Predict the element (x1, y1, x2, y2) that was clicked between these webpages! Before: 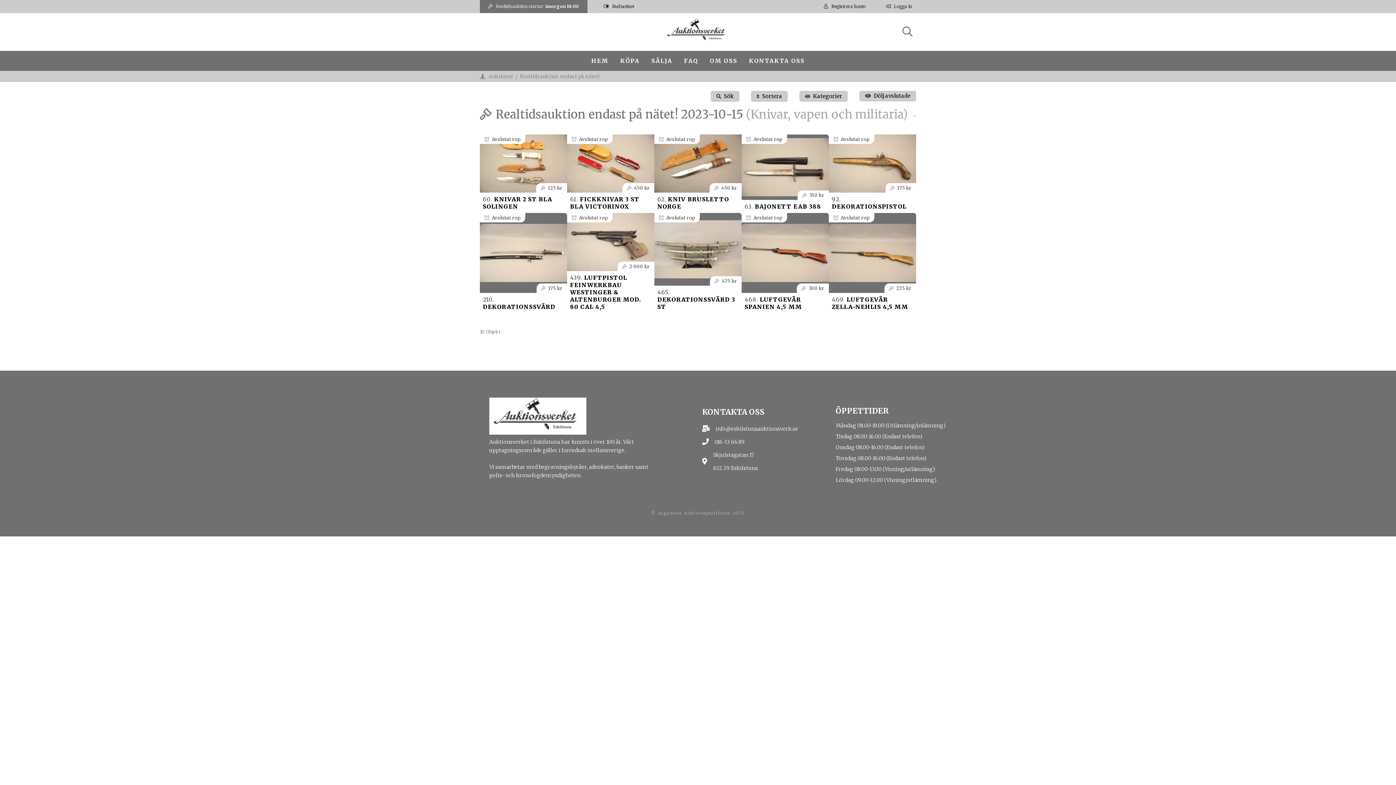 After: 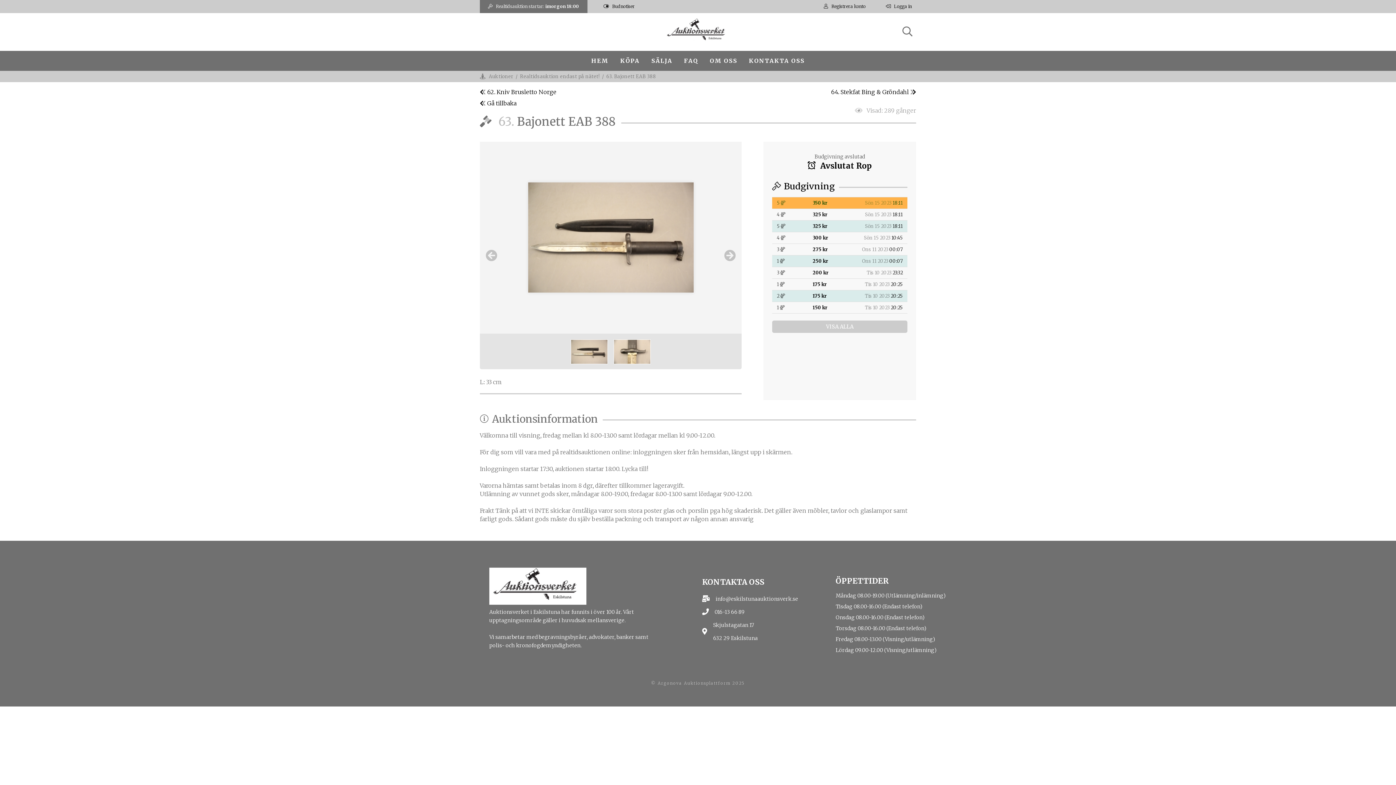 Action: bbox: (741, 199, 829, 213) label: 63. BAJONETT EAB 388